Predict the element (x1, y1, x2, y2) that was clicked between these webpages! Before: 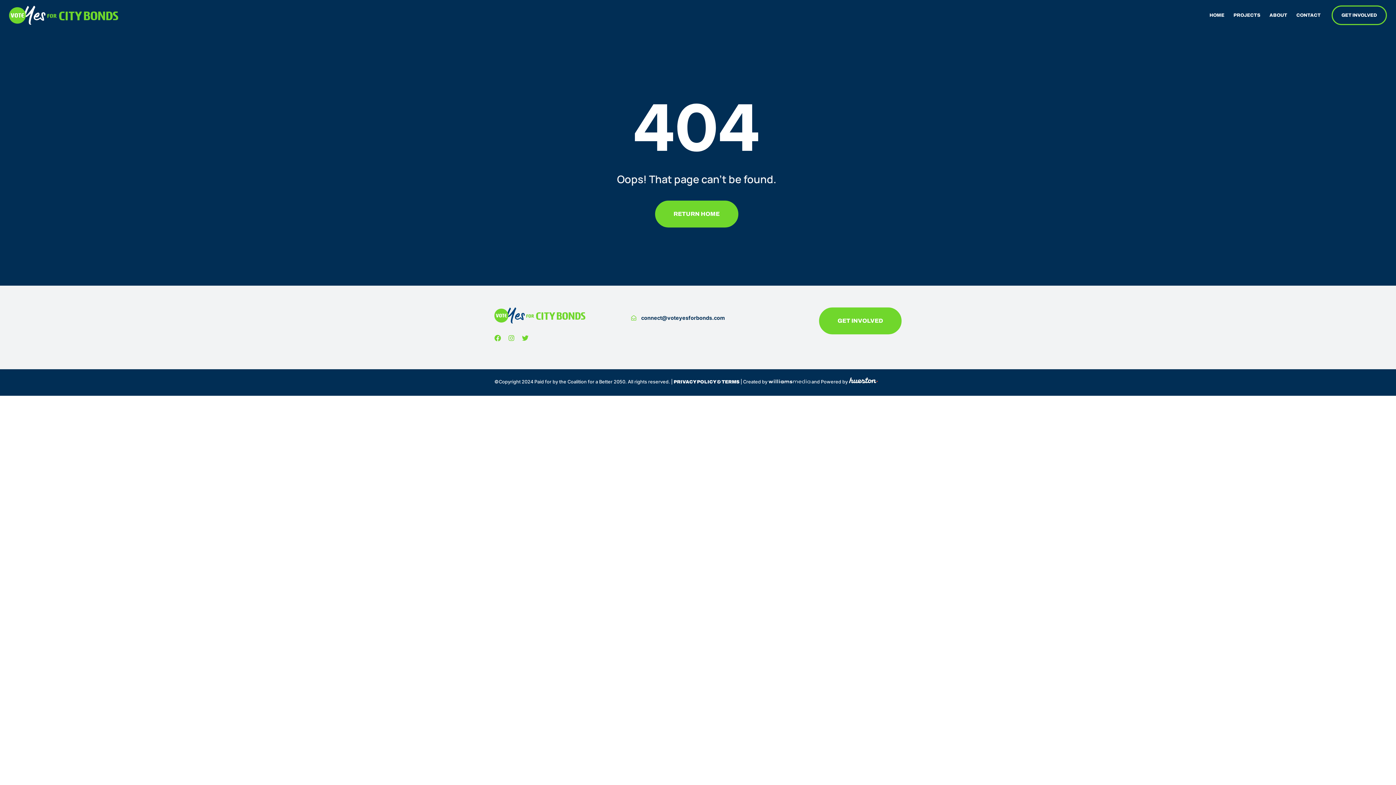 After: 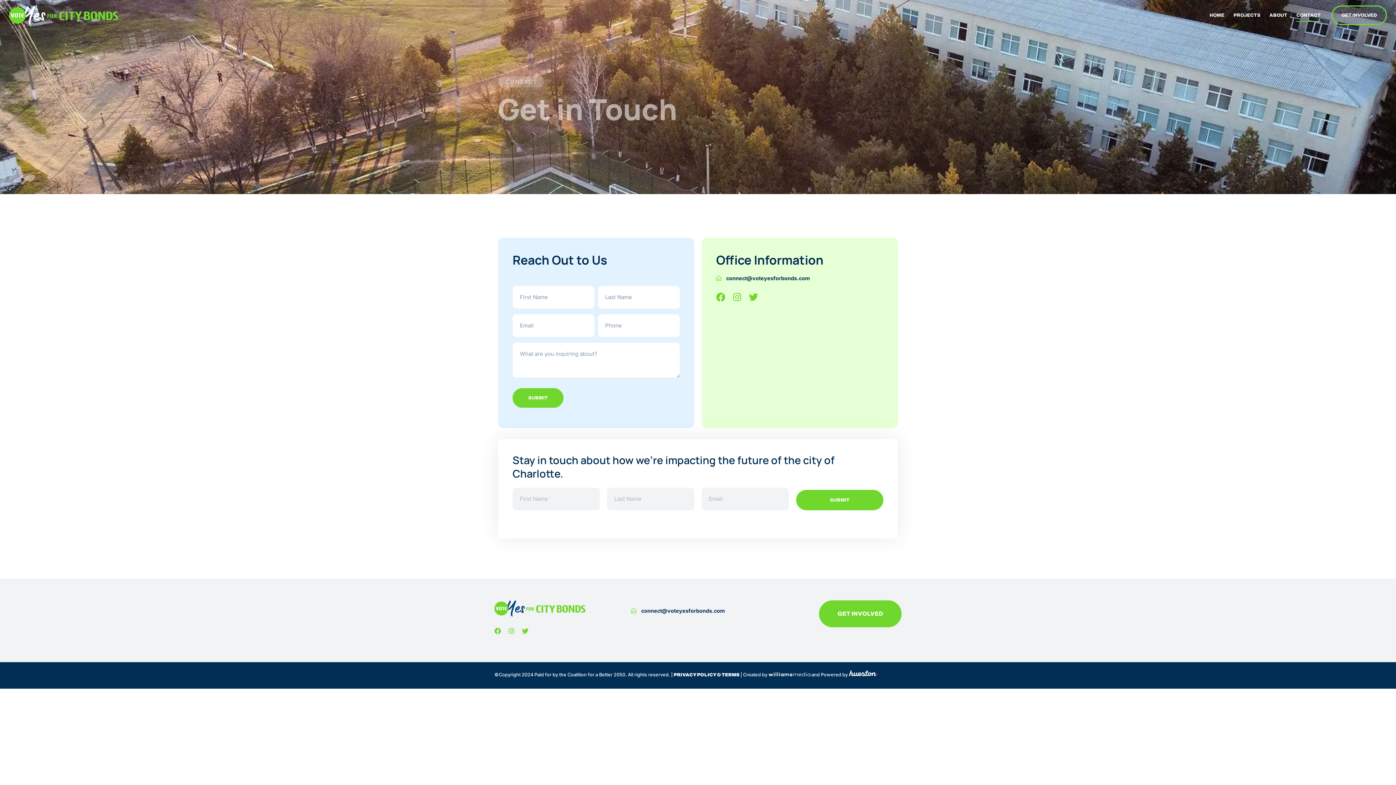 Action: label: CONTACT bbox: (1296, 8, 1321, 21)